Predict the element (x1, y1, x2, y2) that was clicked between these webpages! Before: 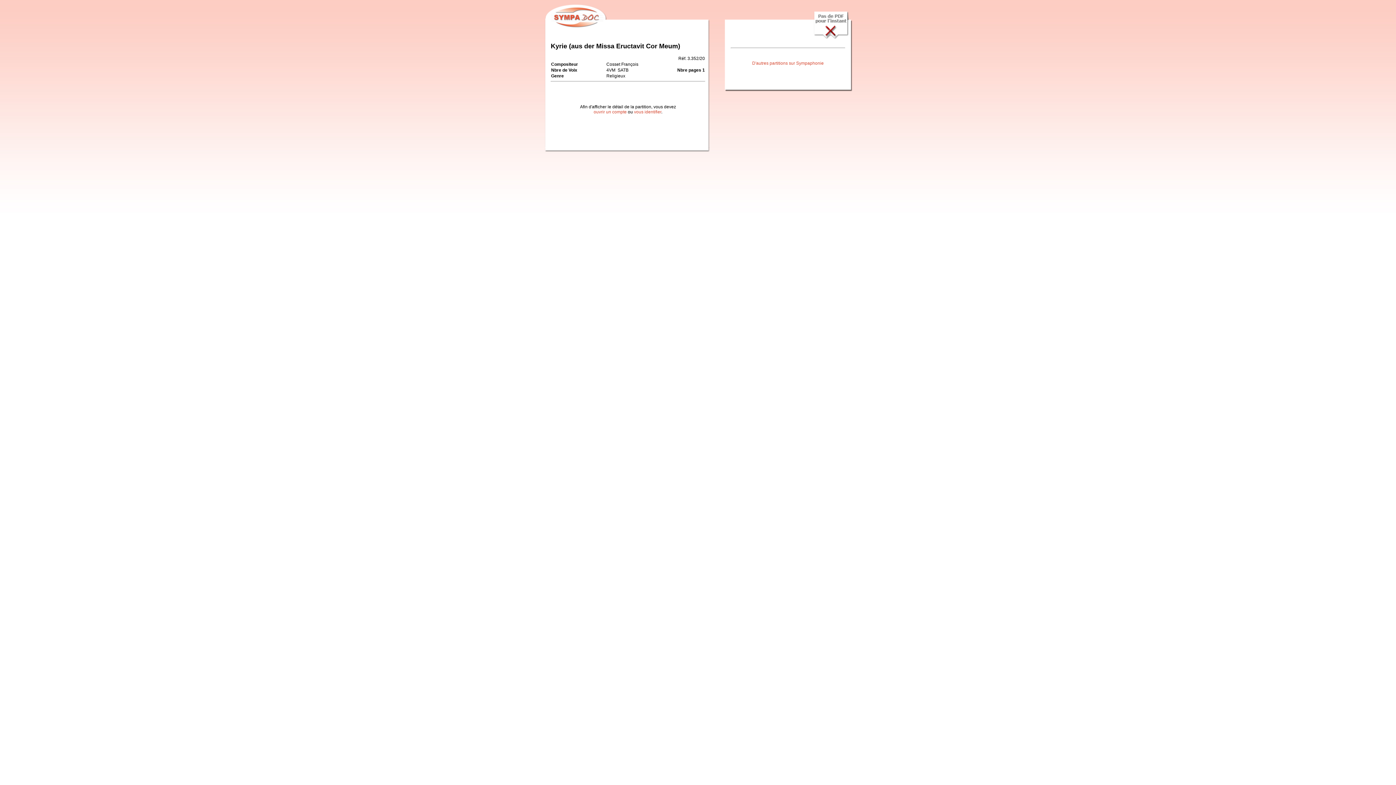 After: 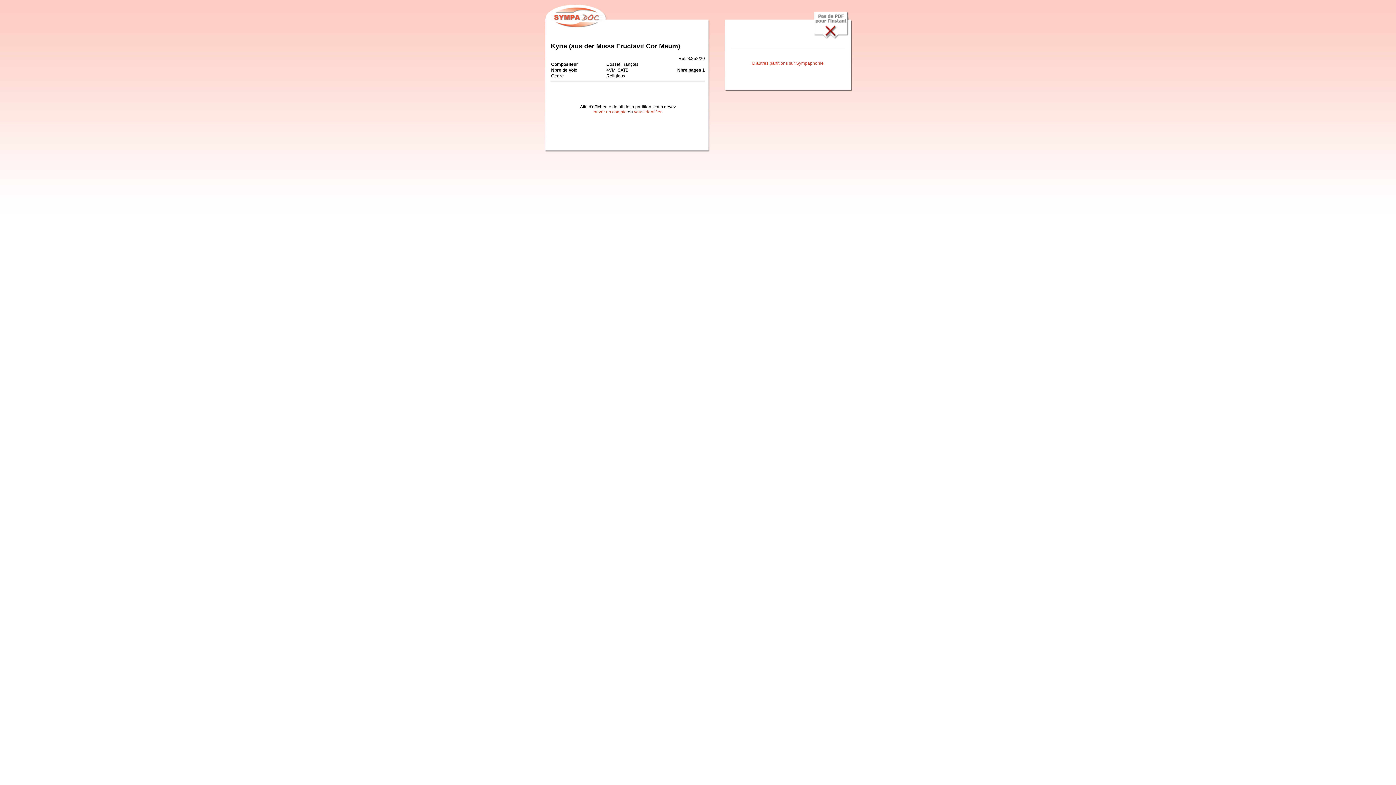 Action: bbox: (811, 9, 849, 46)